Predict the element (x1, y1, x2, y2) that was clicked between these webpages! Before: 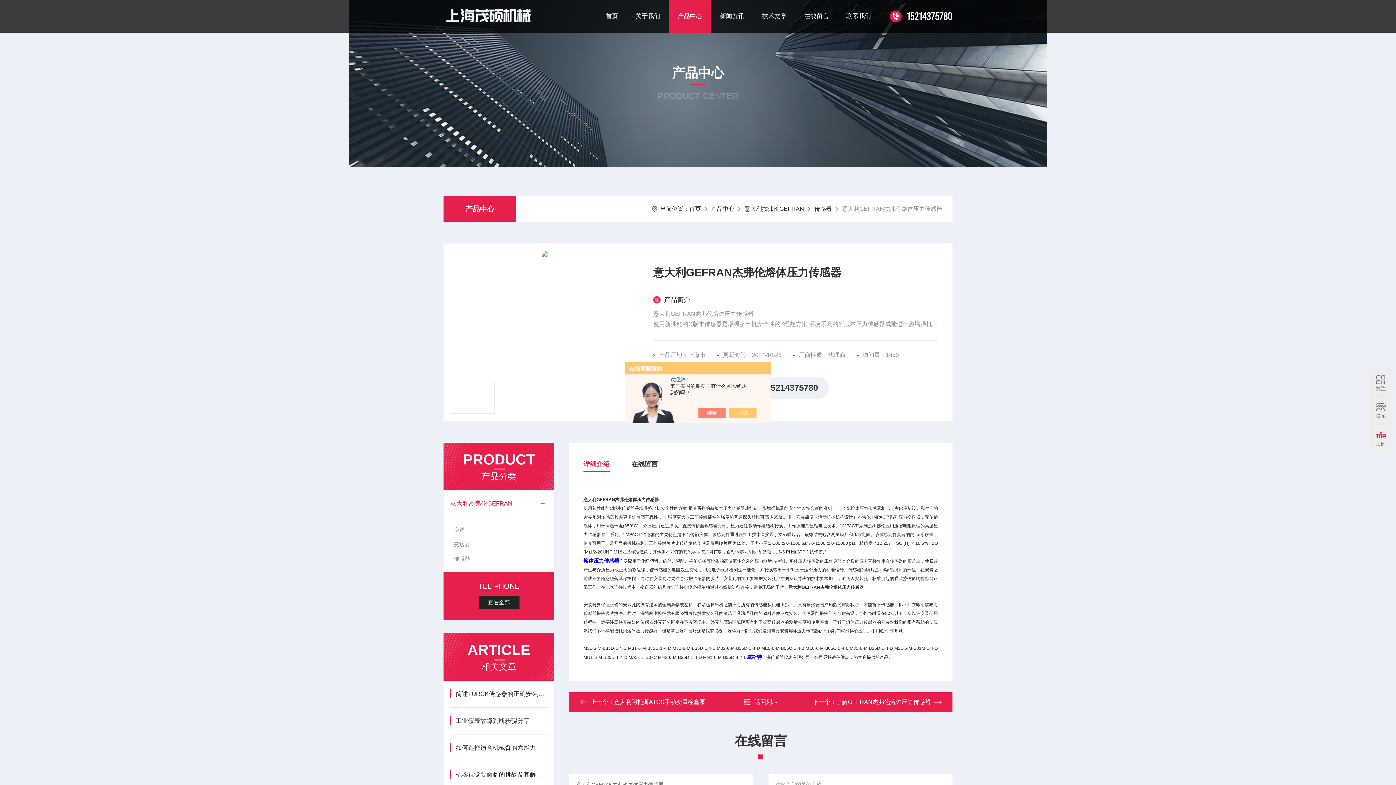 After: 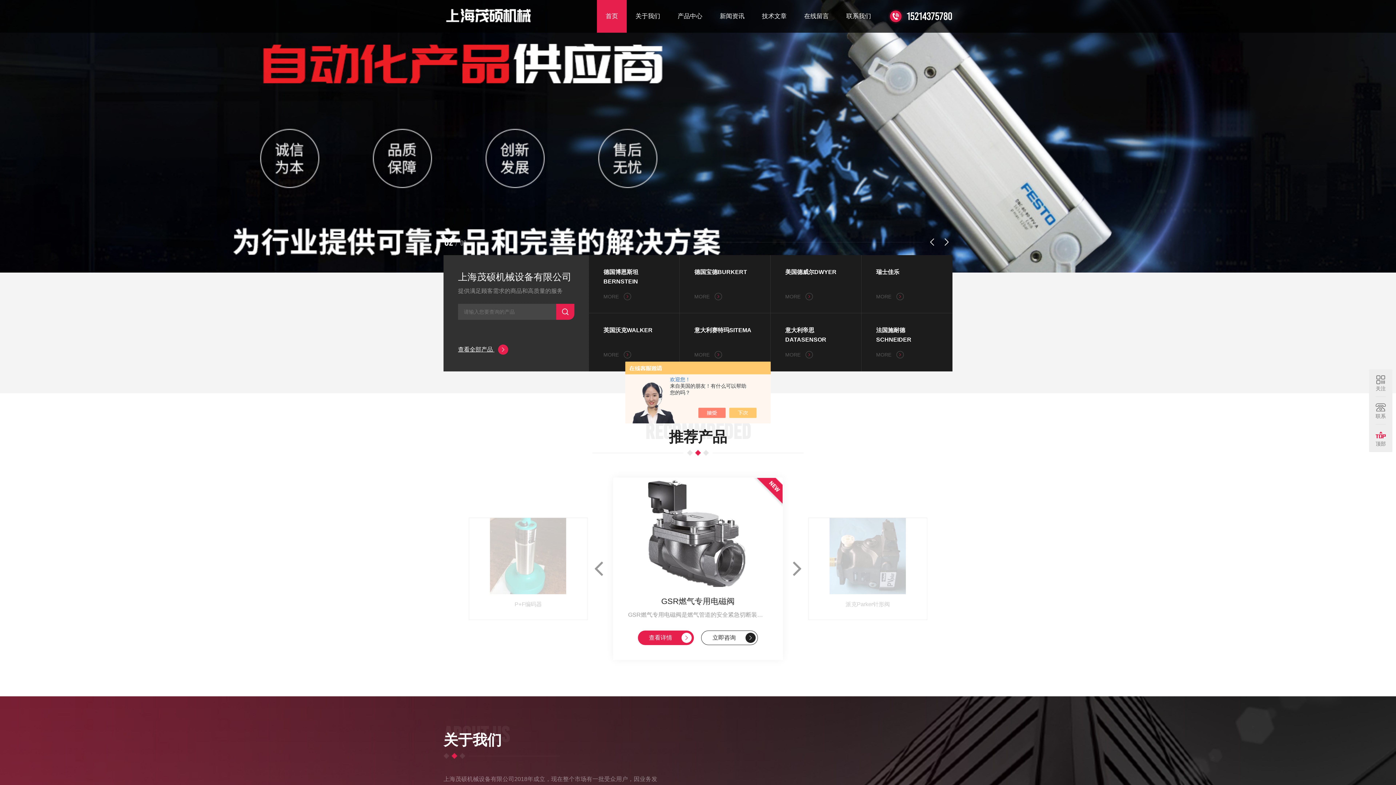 Action: bbox: (443, 7, 534, 25)